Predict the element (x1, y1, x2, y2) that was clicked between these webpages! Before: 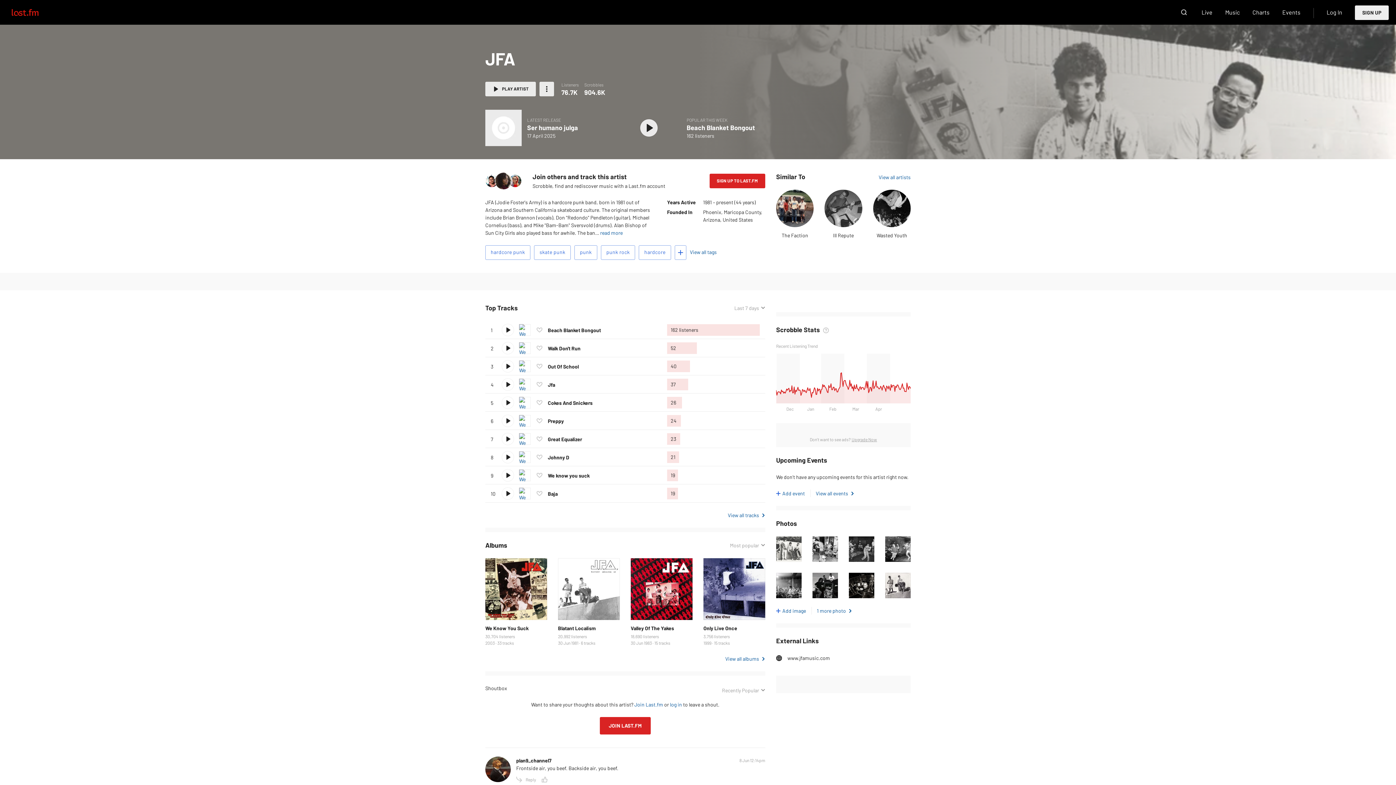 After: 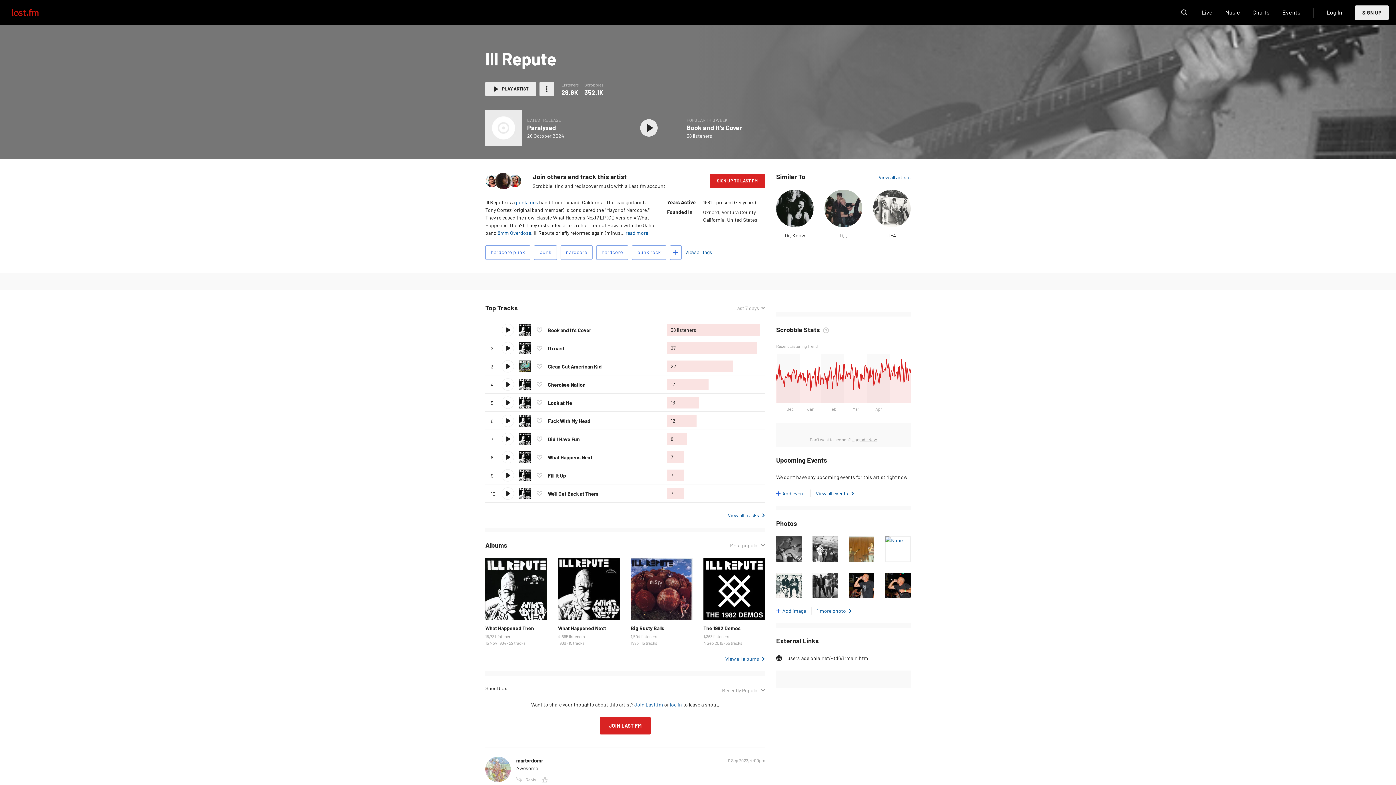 Action: bbox: (824, 189, 862, 227)